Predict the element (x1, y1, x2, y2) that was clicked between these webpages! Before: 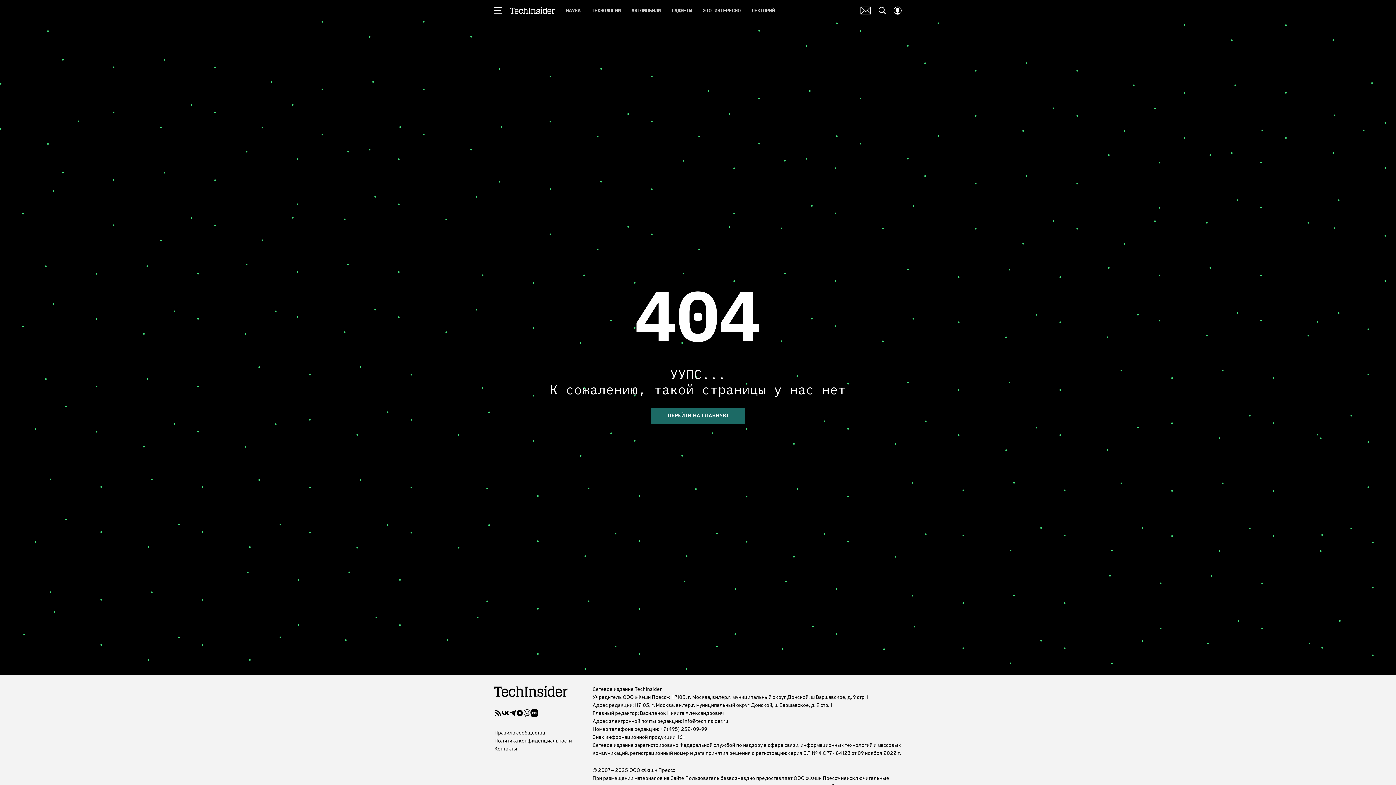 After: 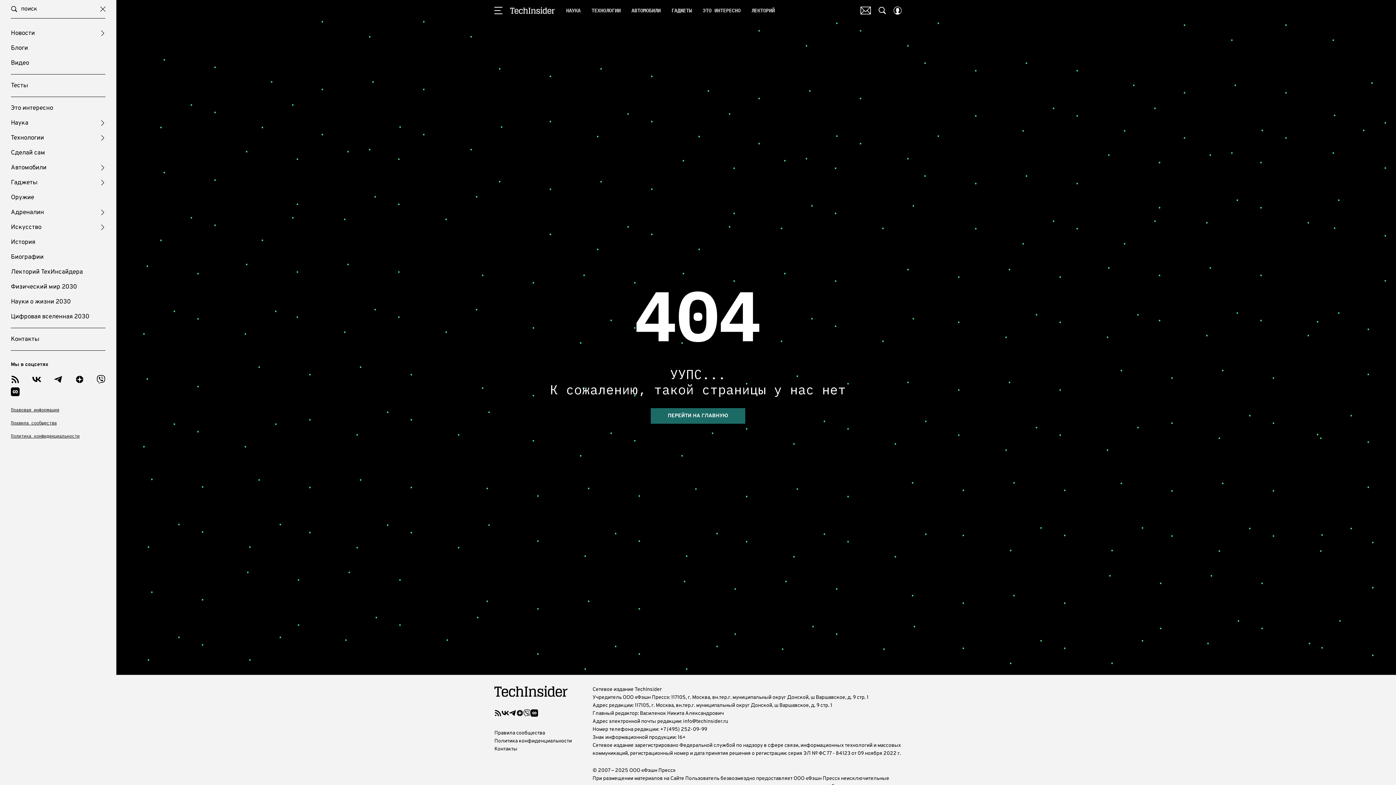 Action: bbox: (494, 6, 502, 14)